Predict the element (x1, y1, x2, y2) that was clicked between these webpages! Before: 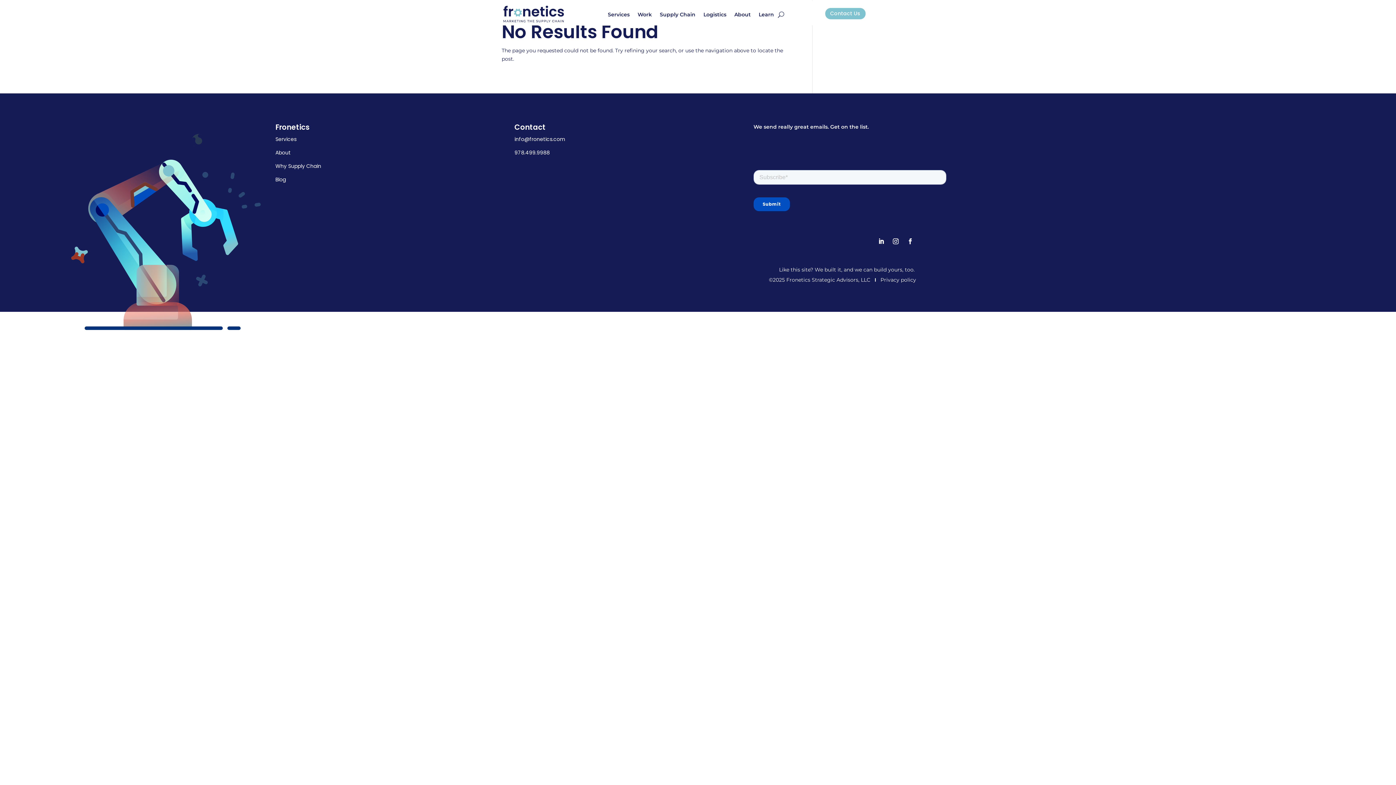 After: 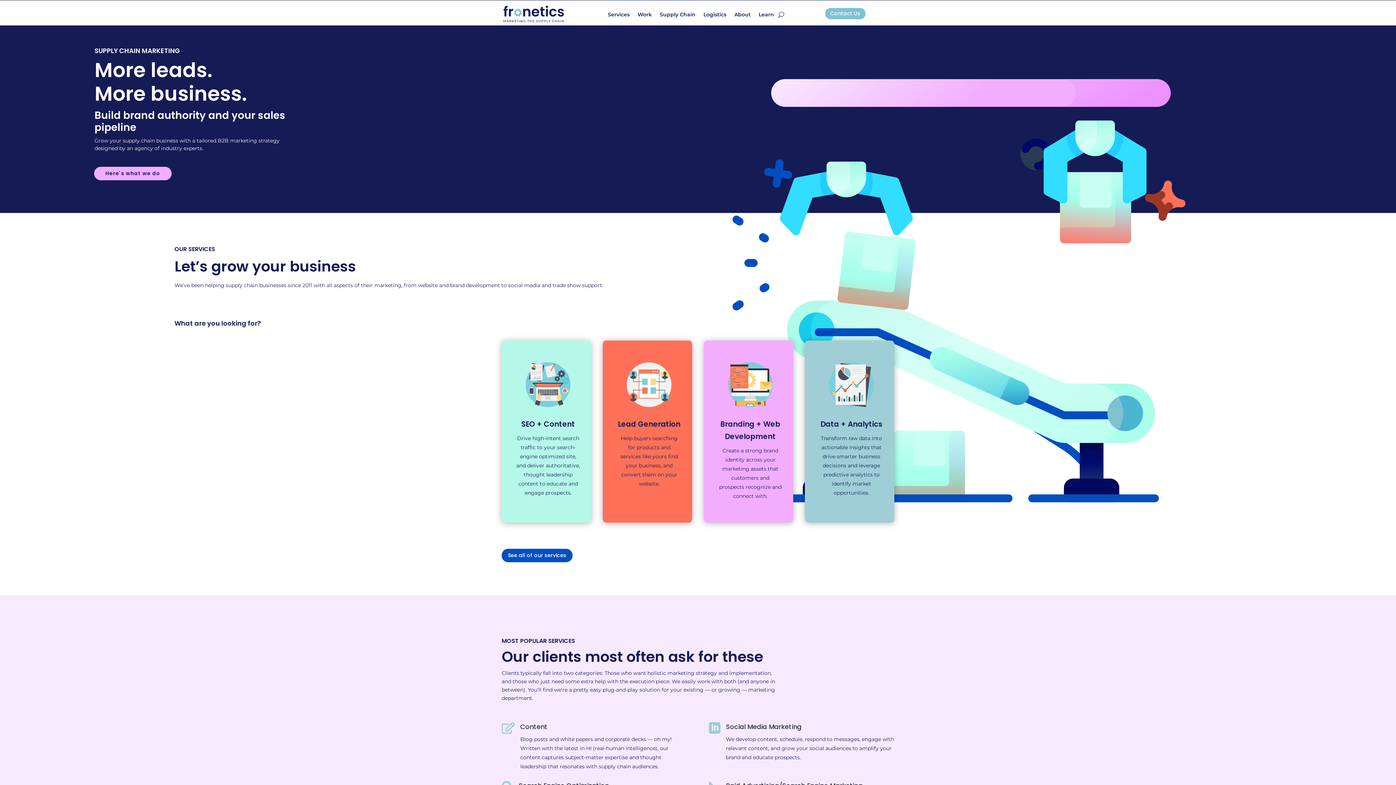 Action: bbox: (501, 18, 565, 25)